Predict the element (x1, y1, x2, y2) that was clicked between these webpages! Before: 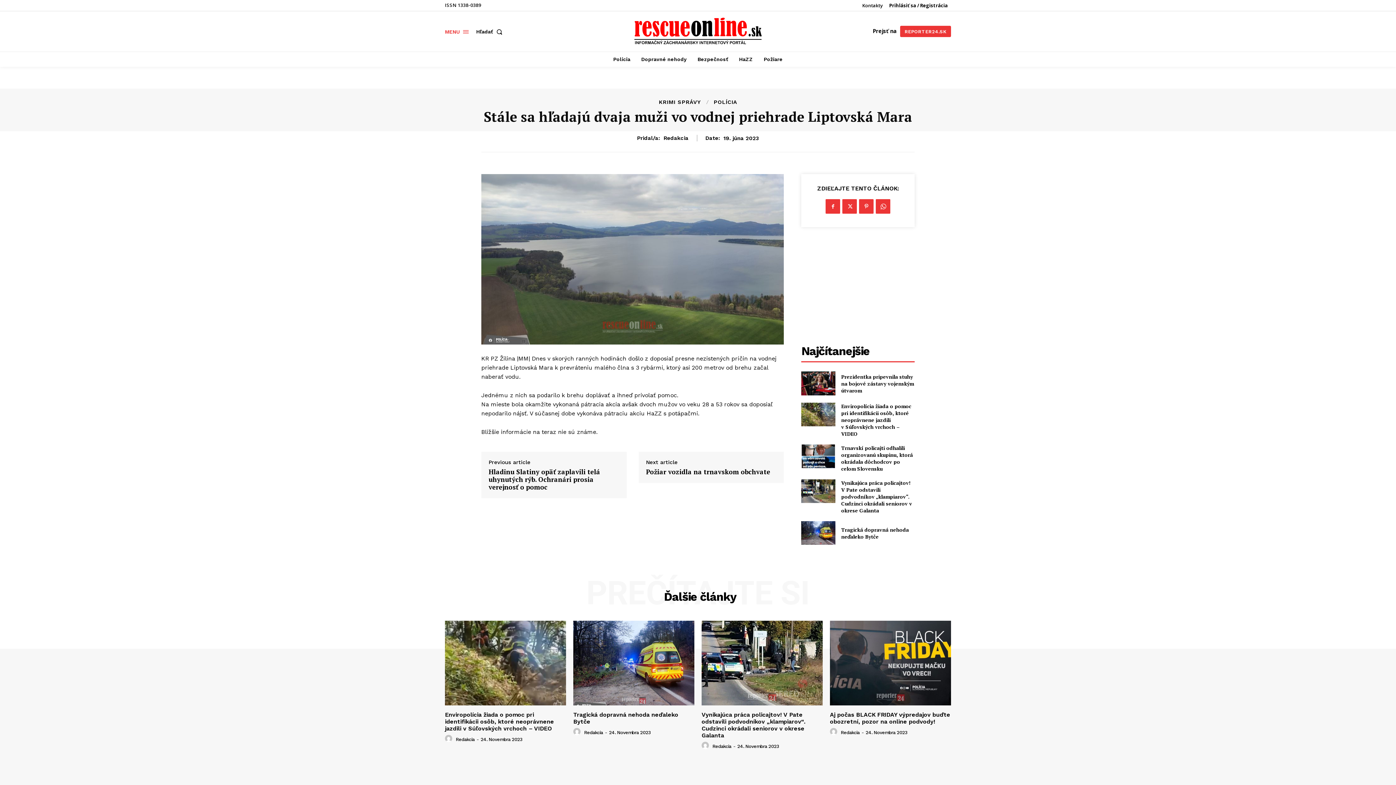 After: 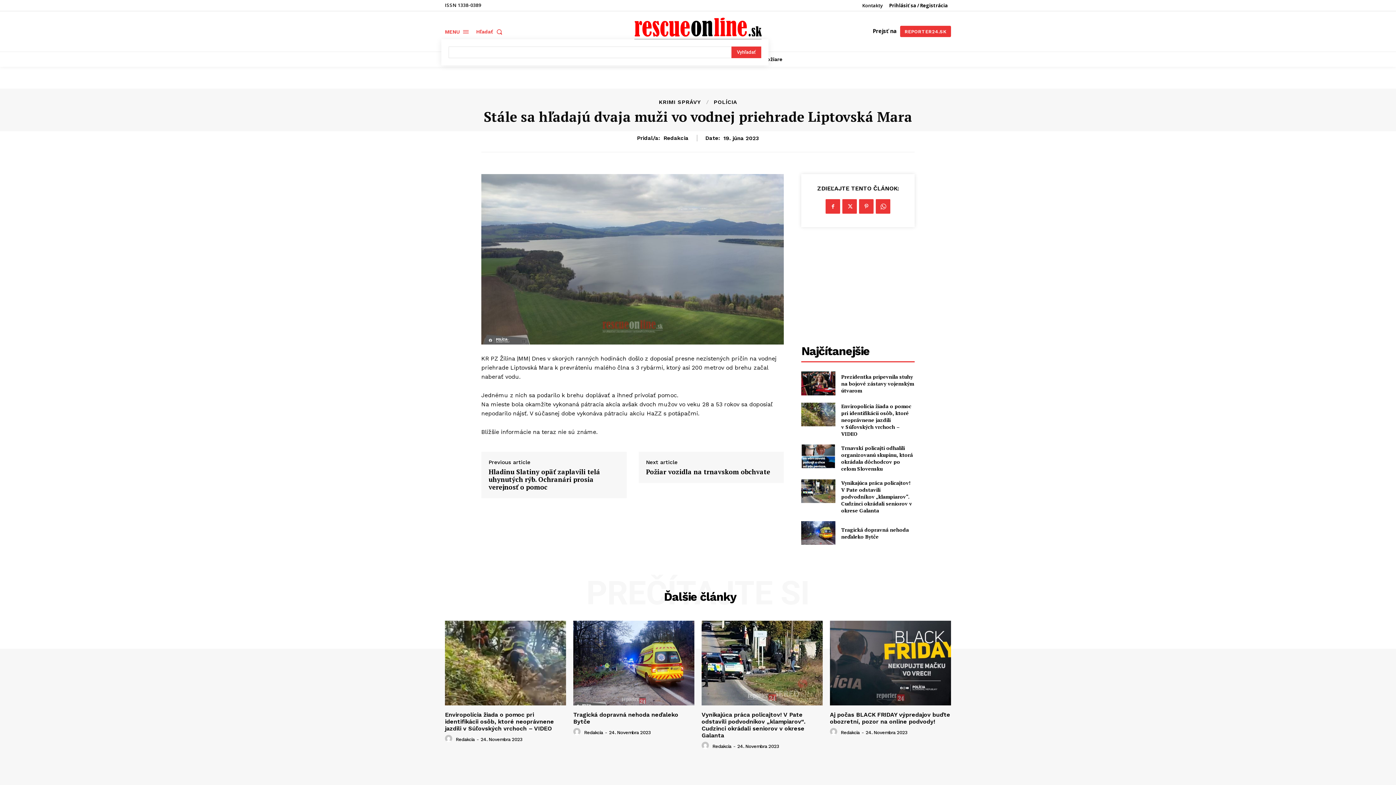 Action: bbox: (476, 24, 505, 39) label: Search